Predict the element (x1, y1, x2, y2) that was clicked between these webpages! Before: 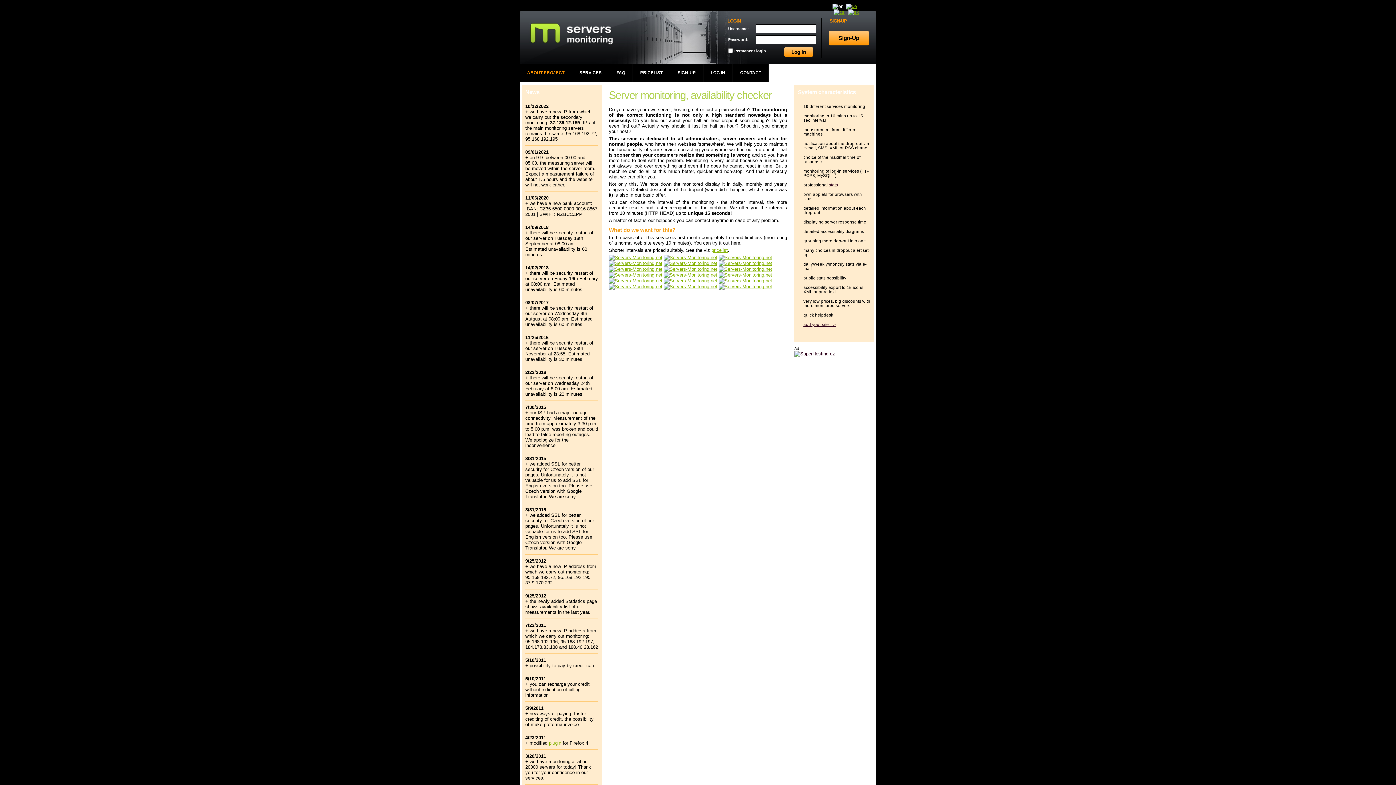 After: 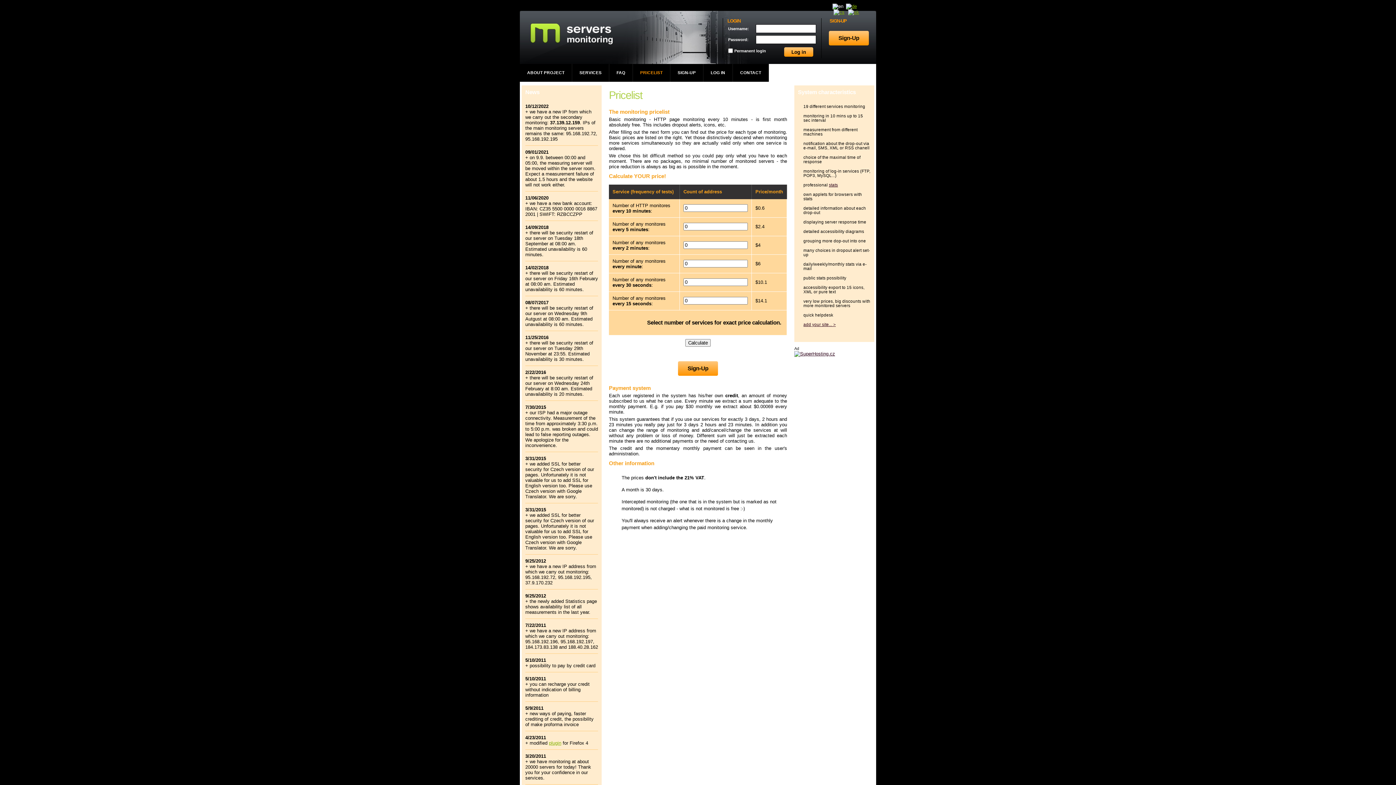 Action: bbox: (711, 247, 728, 253) label: pricelist